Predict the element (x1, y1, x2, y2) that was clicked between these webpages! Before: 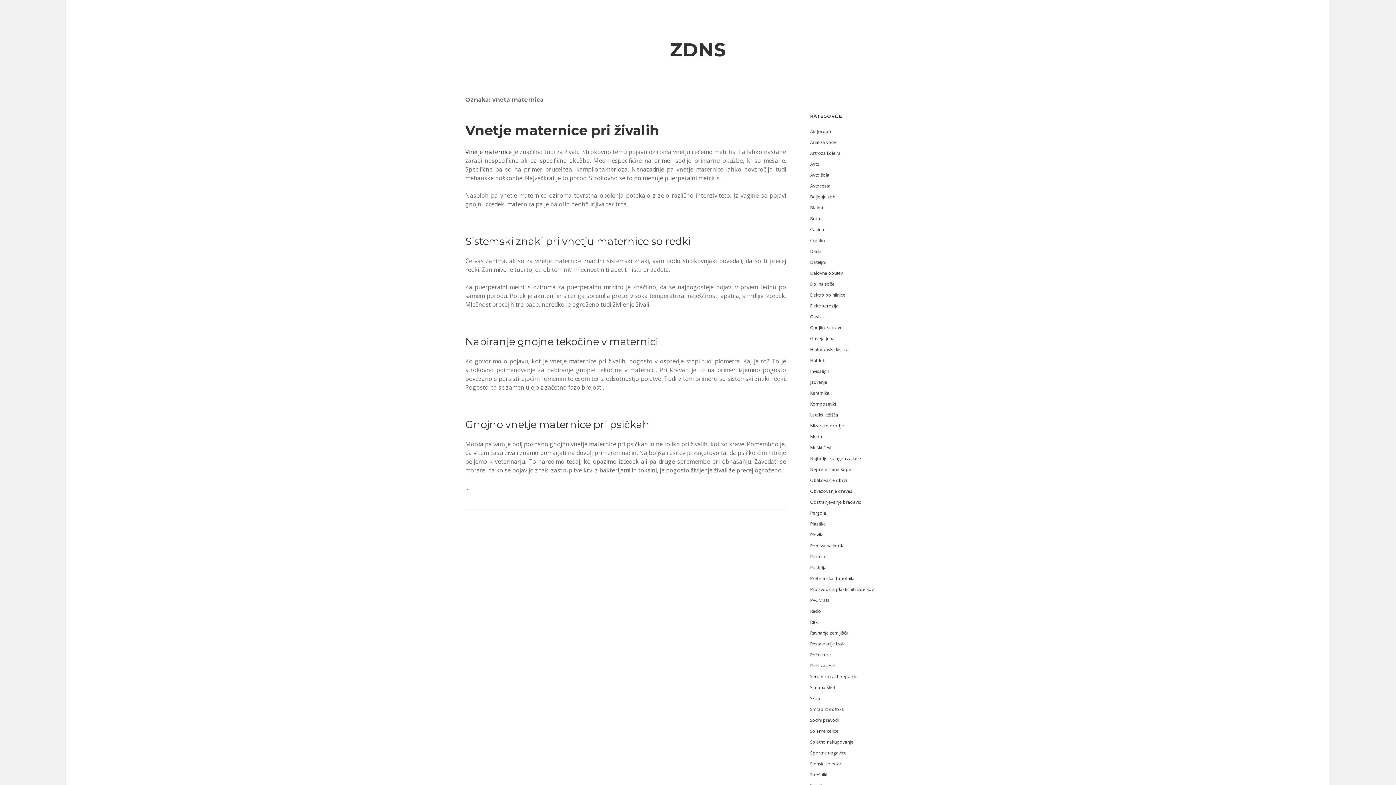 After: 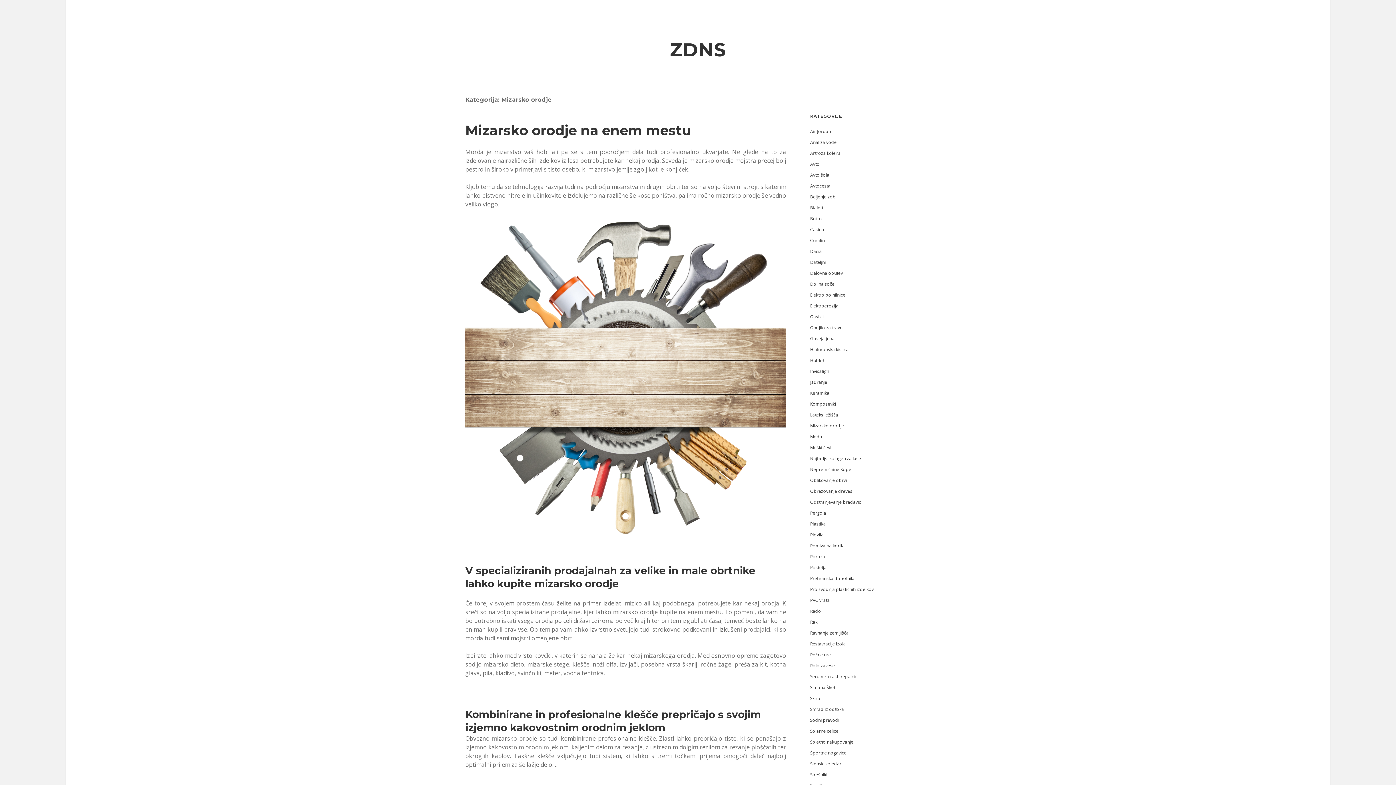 Action: label: Mizarsko orodje bbox: (810, 422, 844, 429)